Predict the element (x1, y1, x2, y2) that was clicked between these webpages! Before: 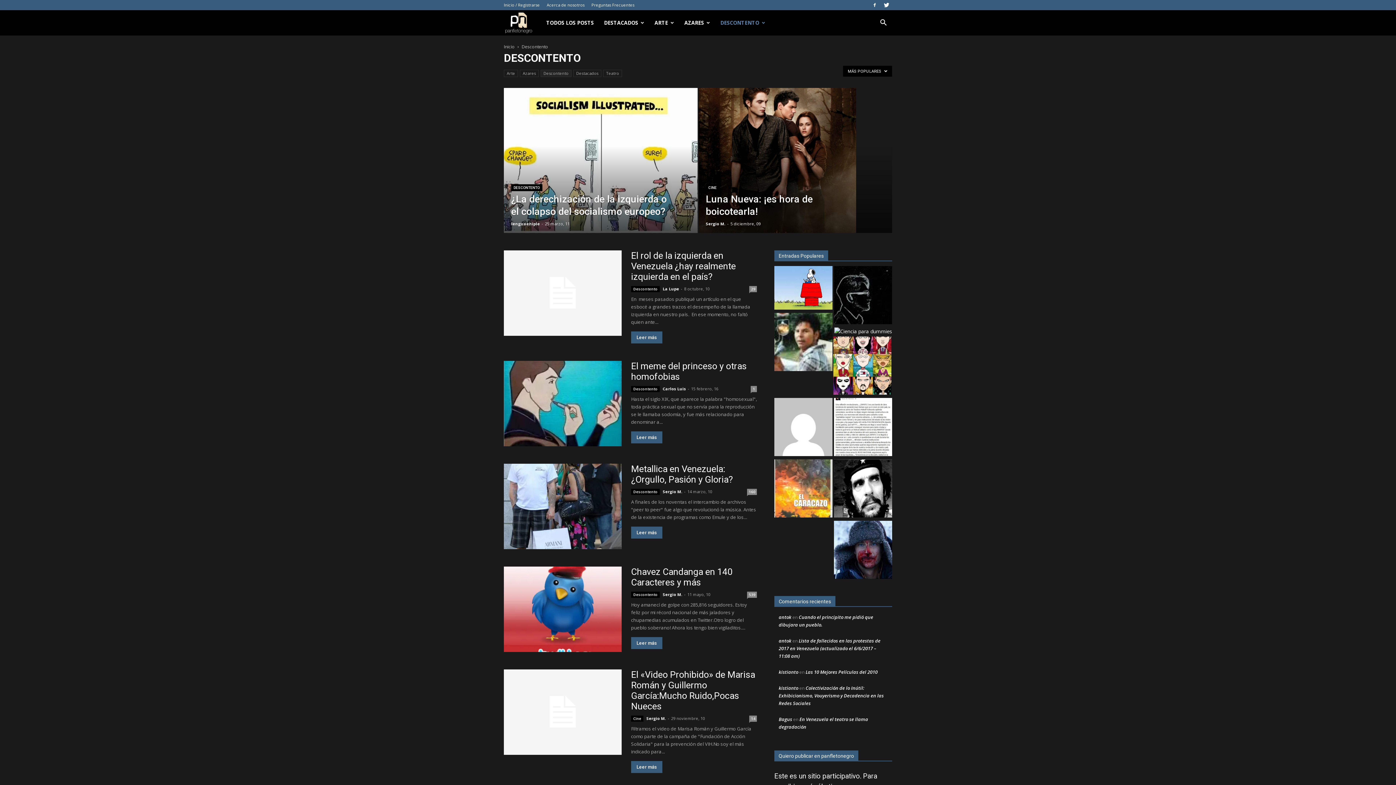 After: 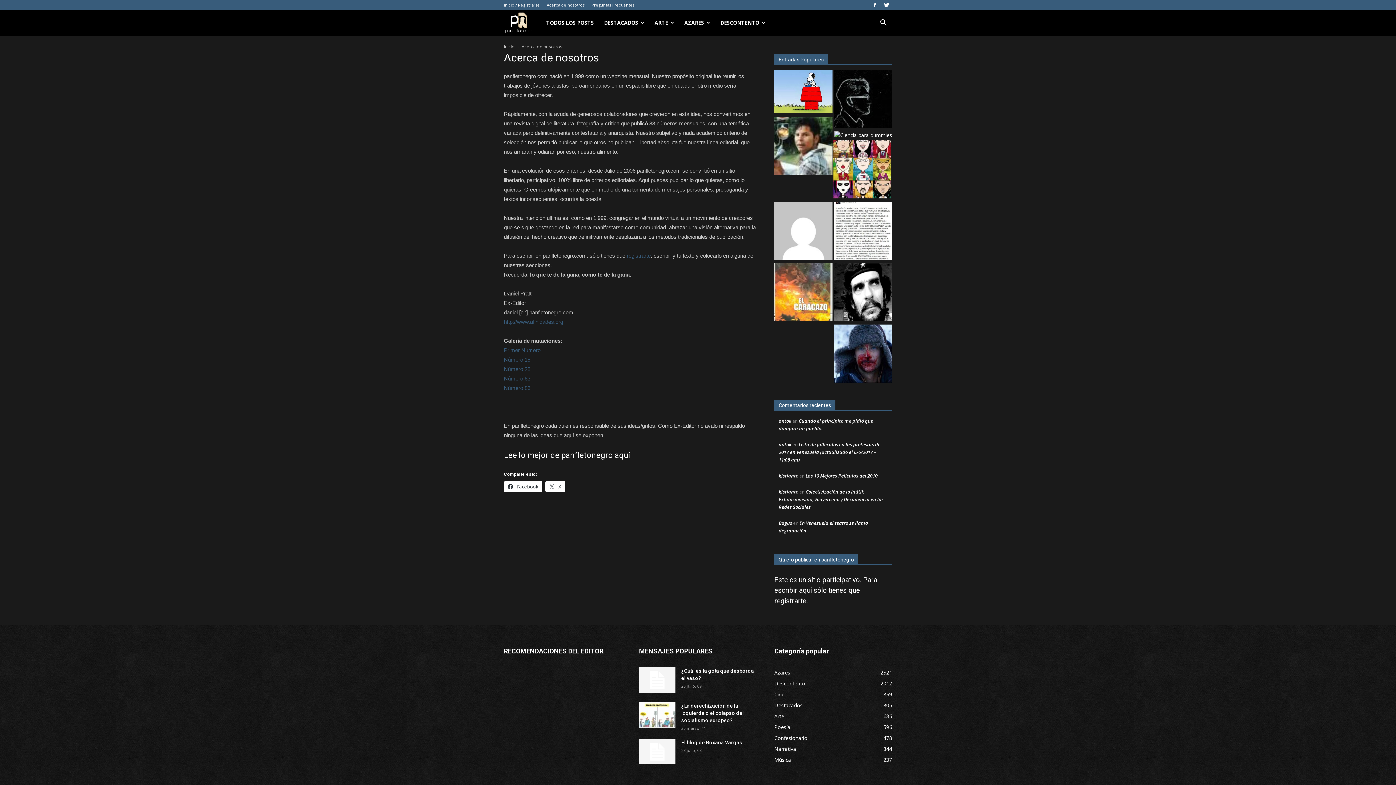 Action: bbox: (546, 2, 584, 7) label: Acerca de nosotros